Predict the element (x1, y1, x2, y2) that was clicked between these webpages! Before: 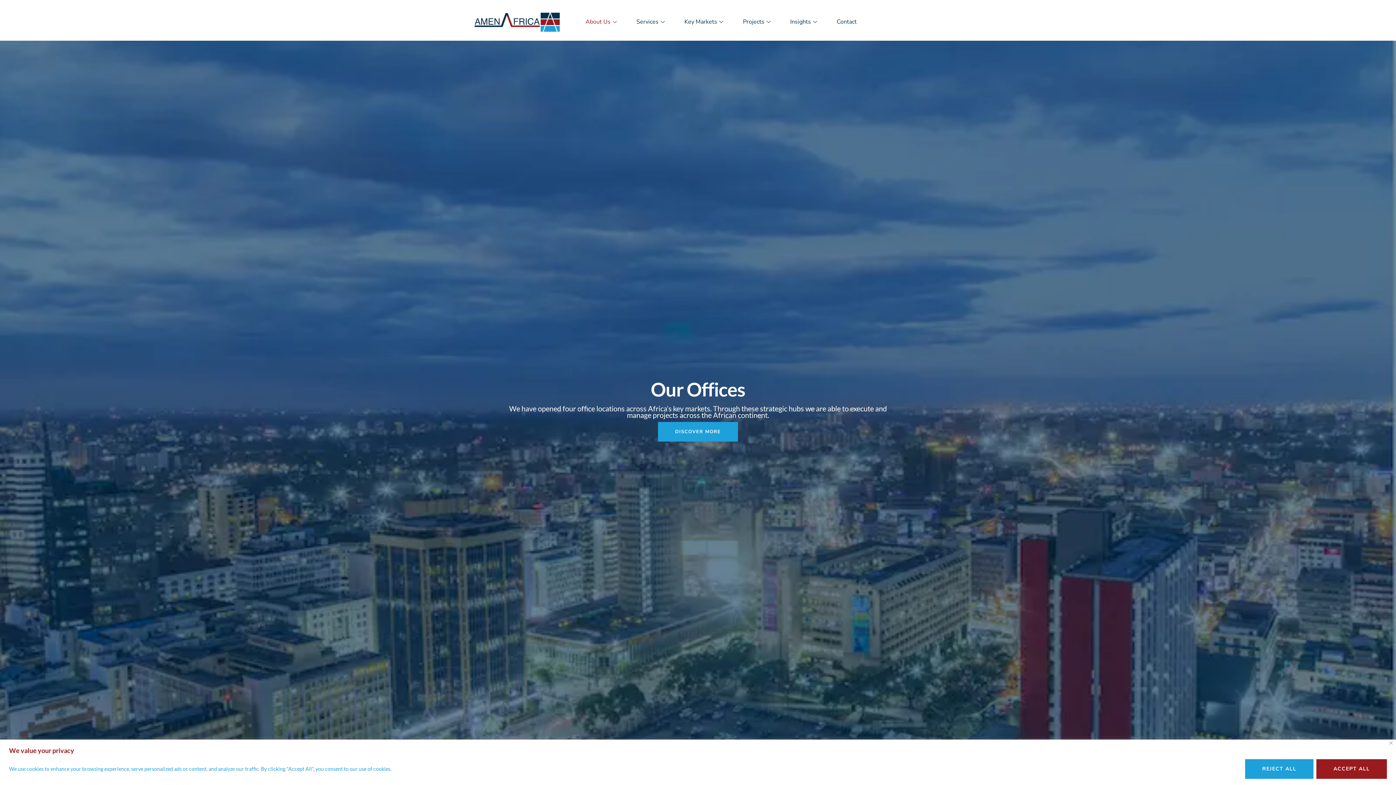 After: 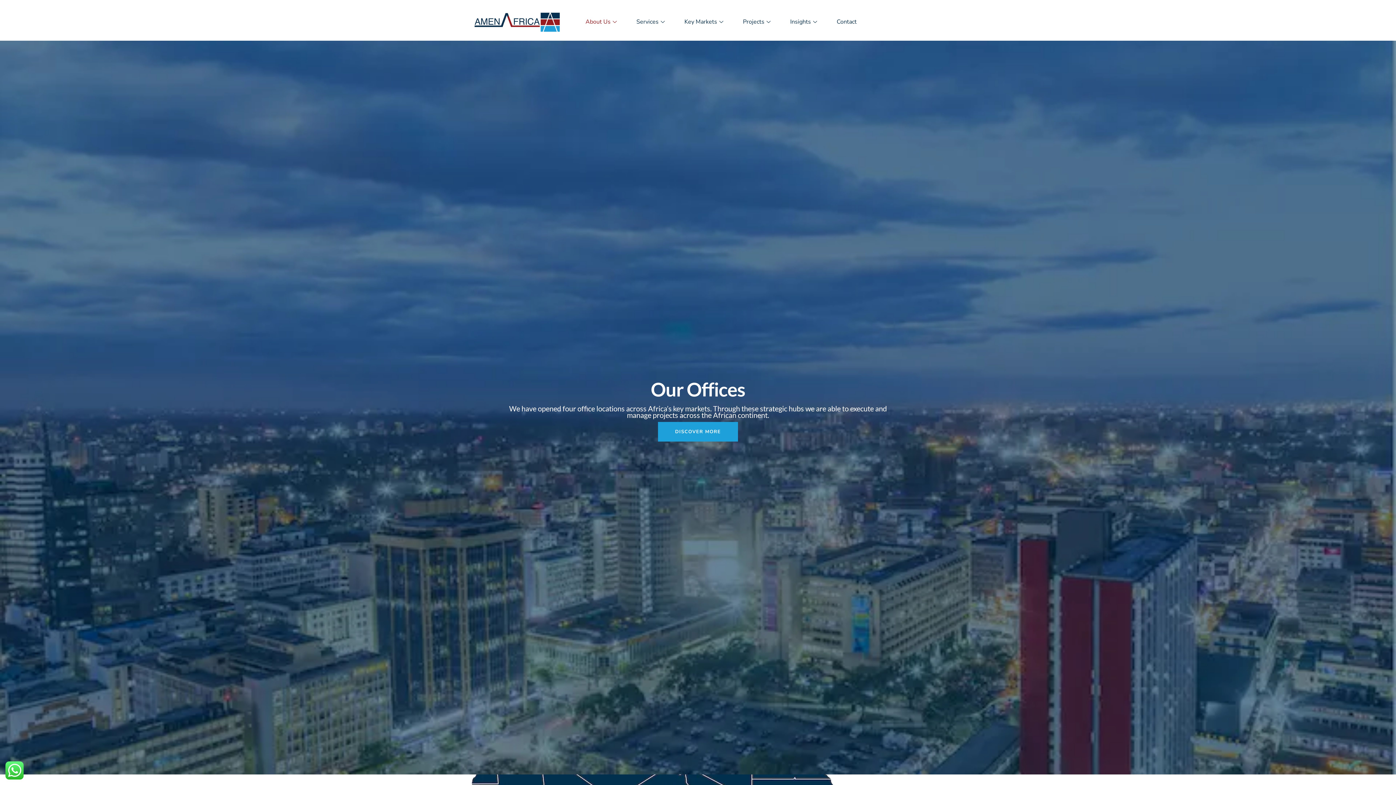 Action: bbox: (1245, 759, 1313, 779) label: Reject All